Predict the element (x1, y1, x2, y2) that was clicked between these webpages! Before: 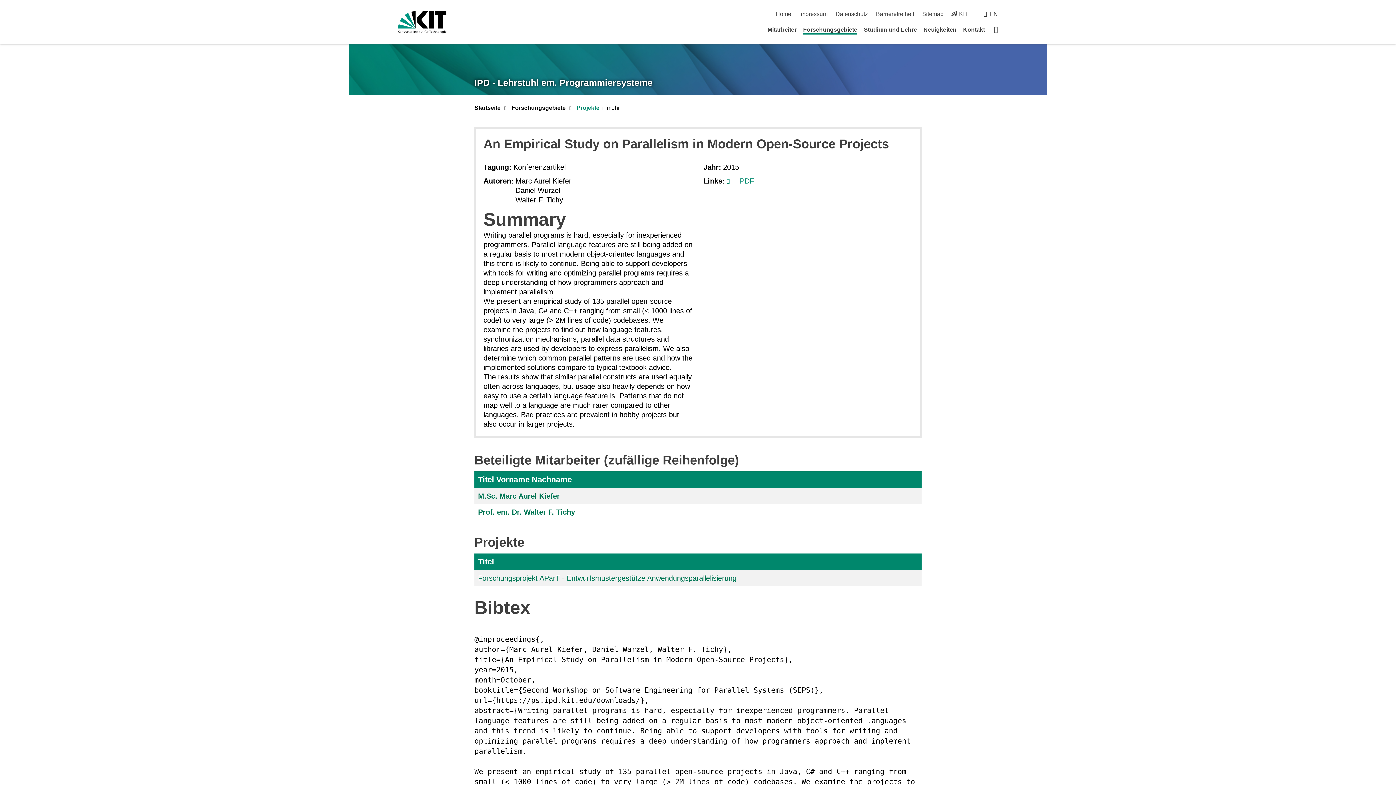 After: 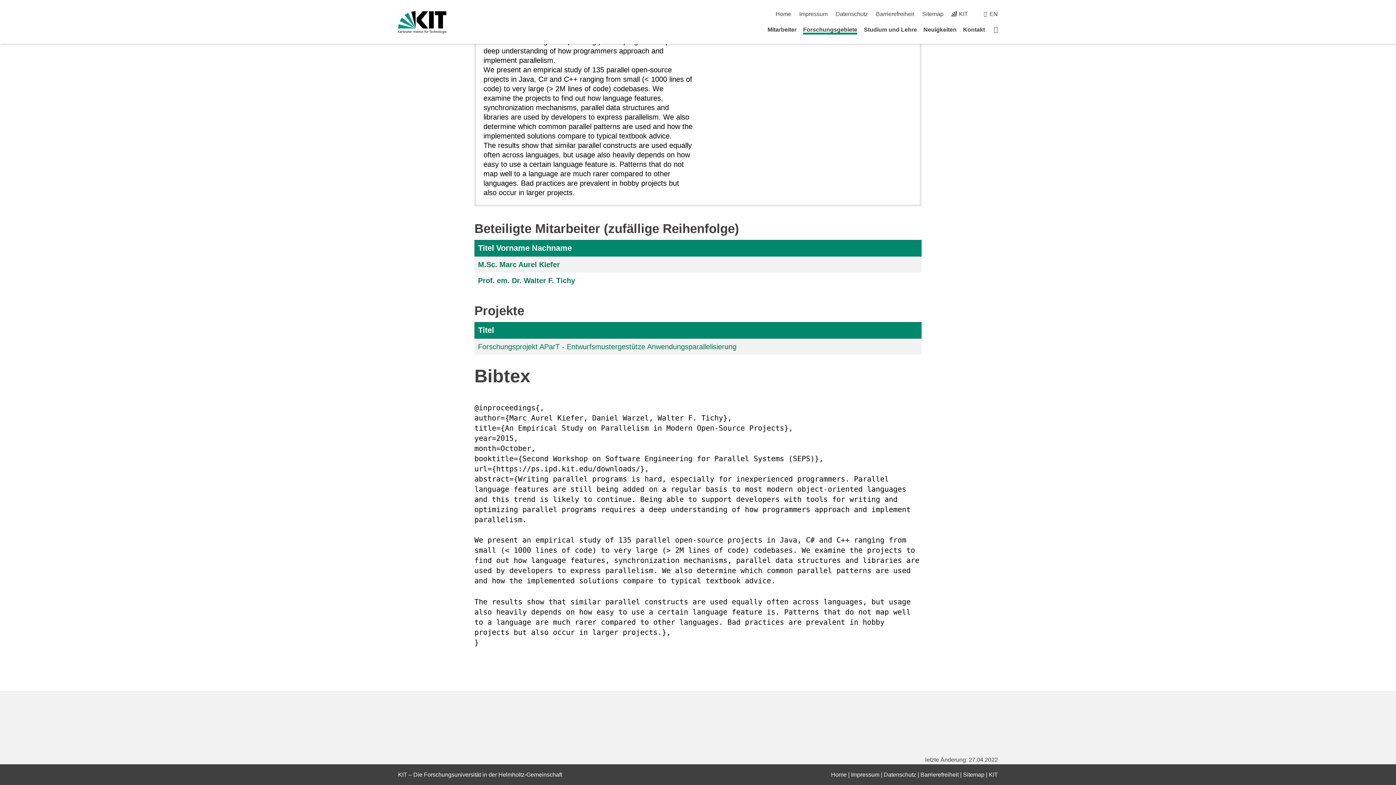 Action: bbox: (478, 557, 909, 566) label: Titel